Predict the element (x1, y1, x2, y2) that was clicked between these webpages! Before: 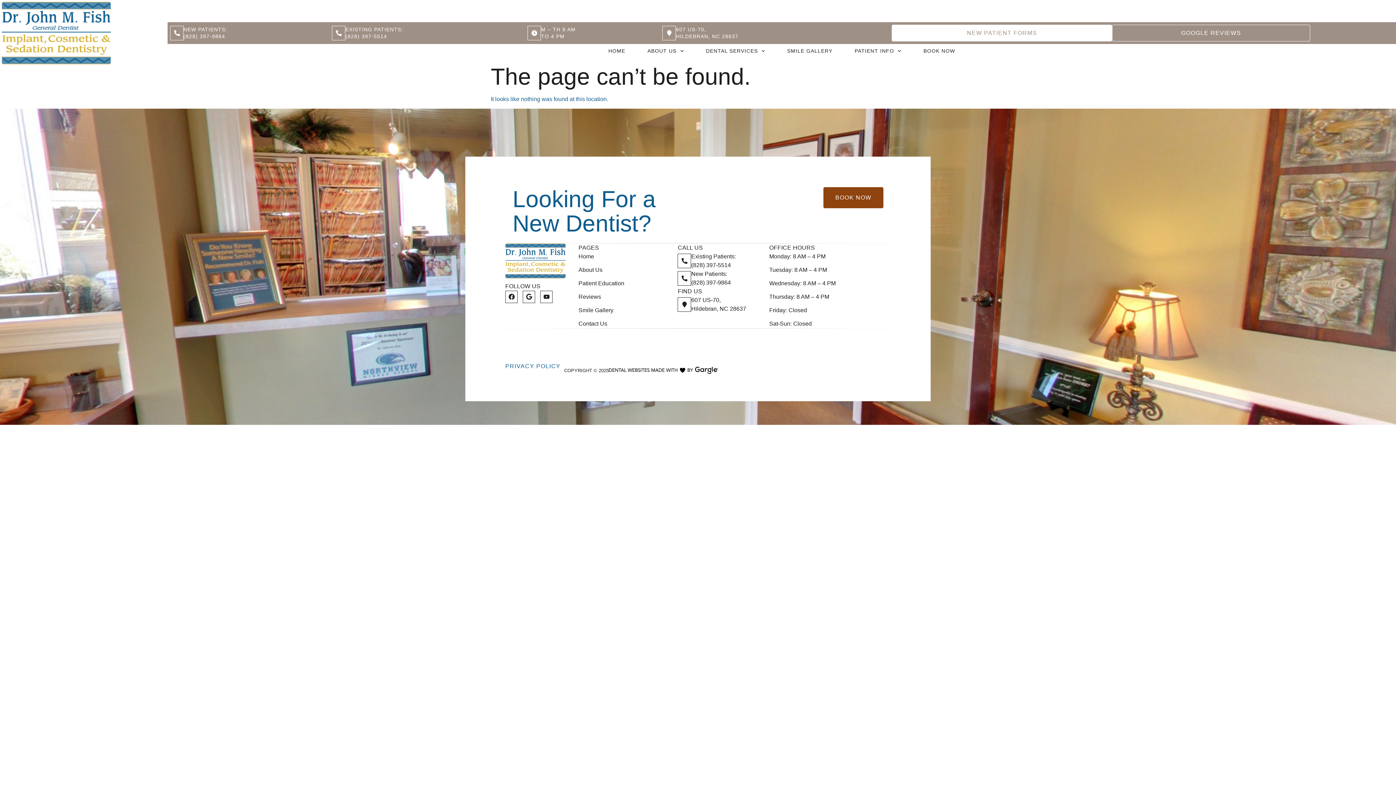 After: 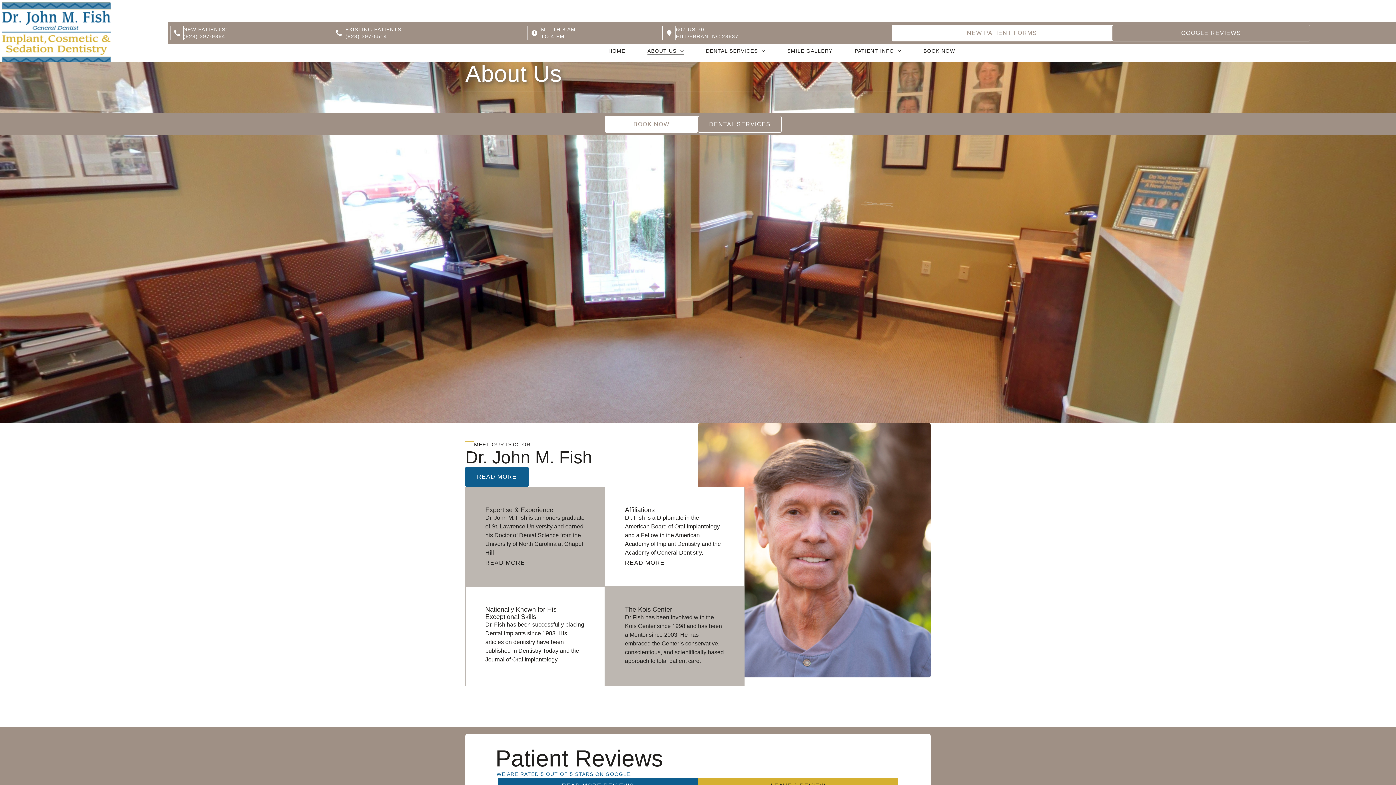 Action: bbox: (578, 265, 624, 274) label: About Us